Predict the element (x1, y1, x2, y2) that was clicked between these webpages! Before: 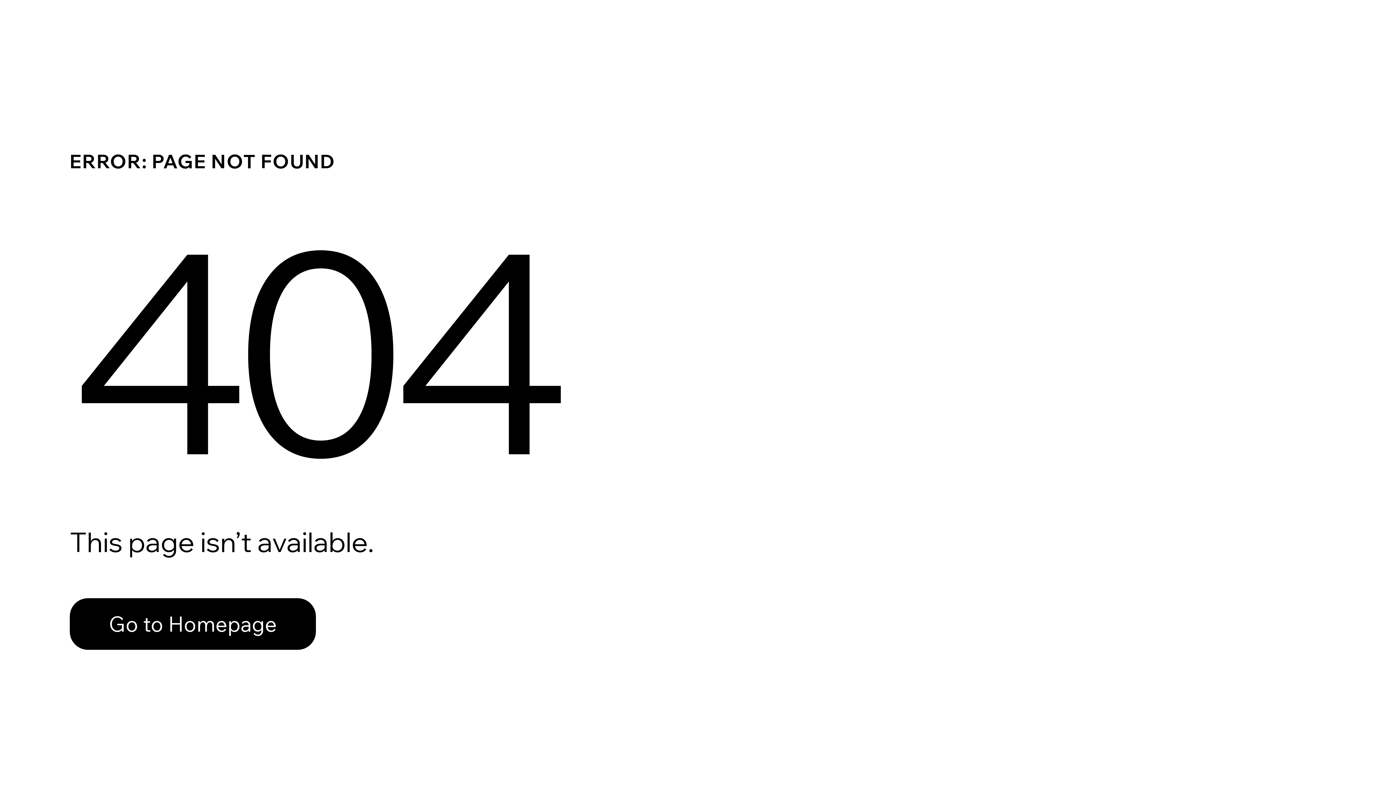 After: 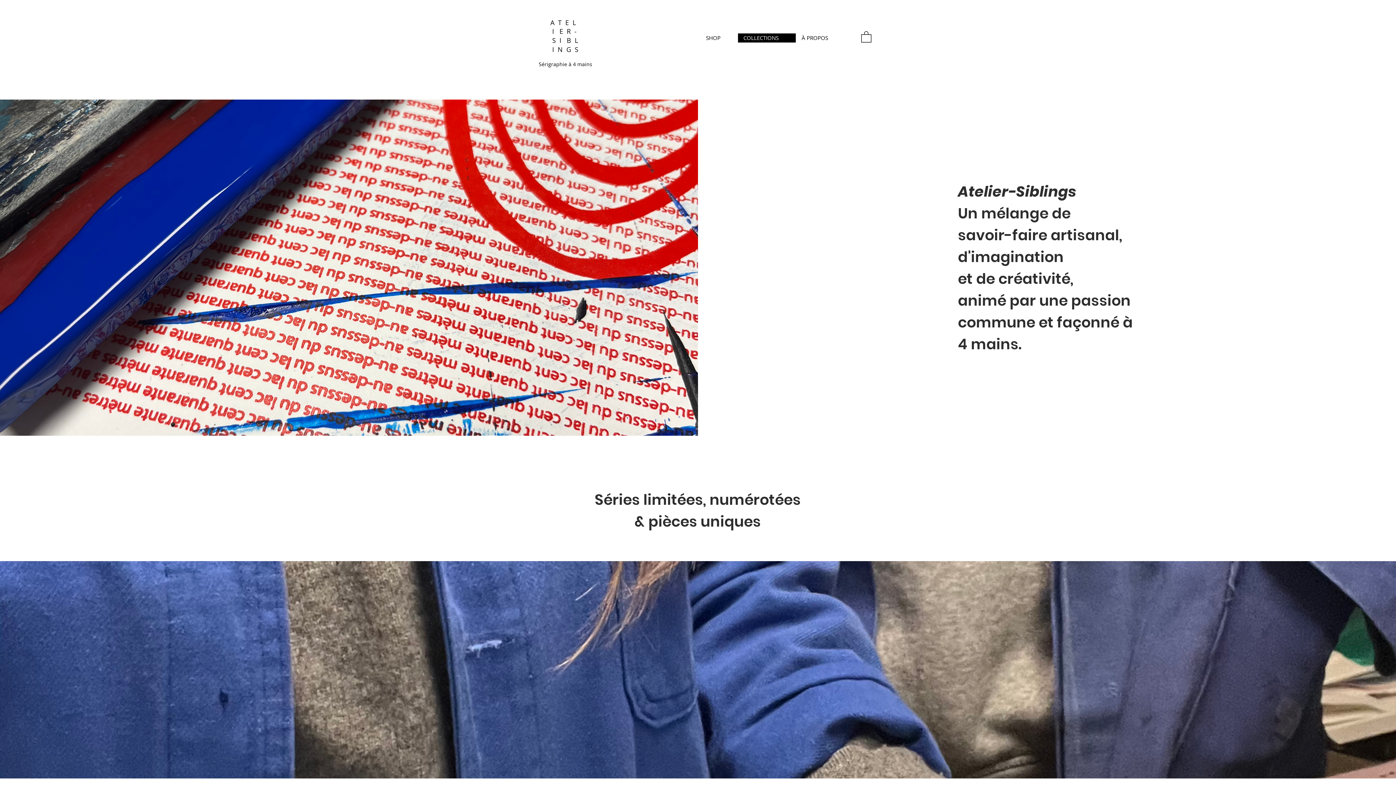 Action: bbox: (69, 582, 768, 659) label: Go to Homepage